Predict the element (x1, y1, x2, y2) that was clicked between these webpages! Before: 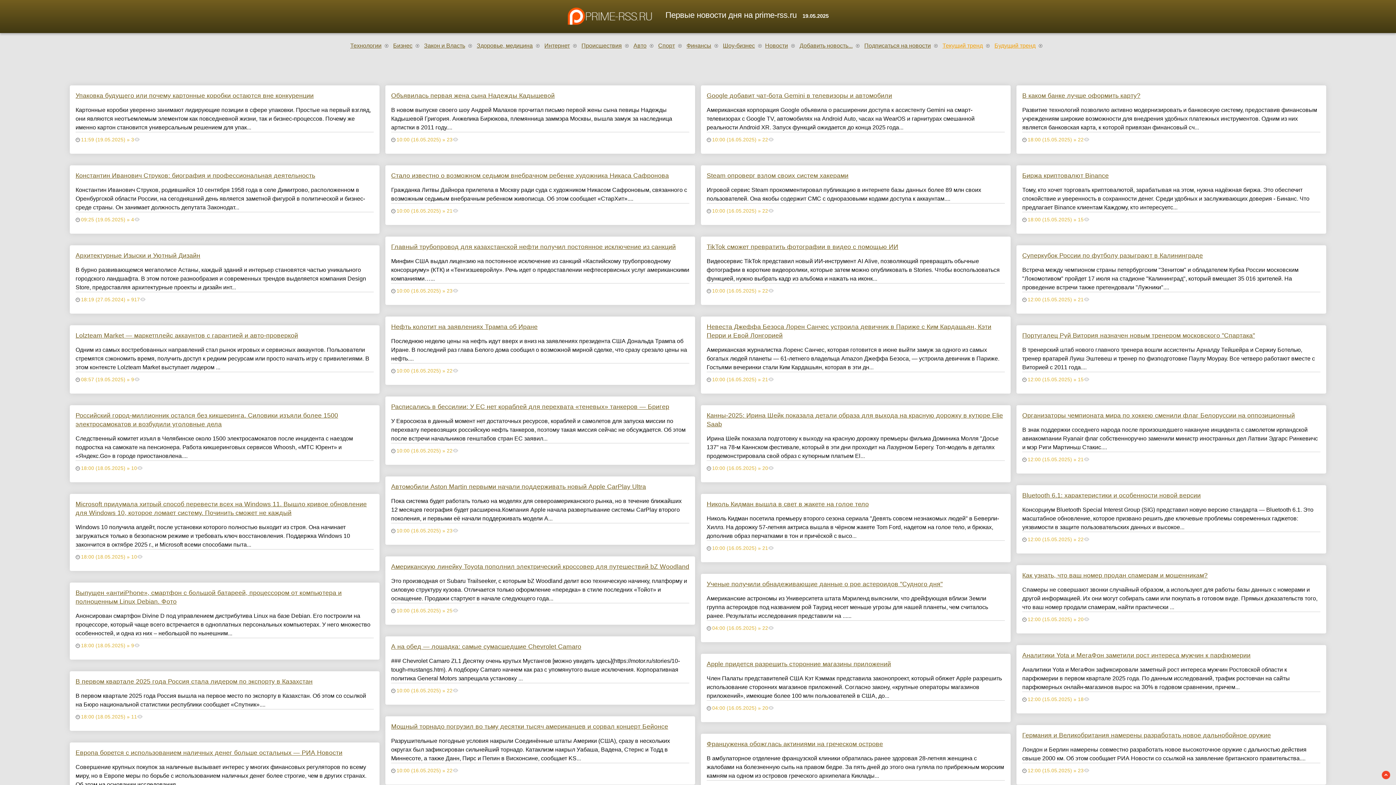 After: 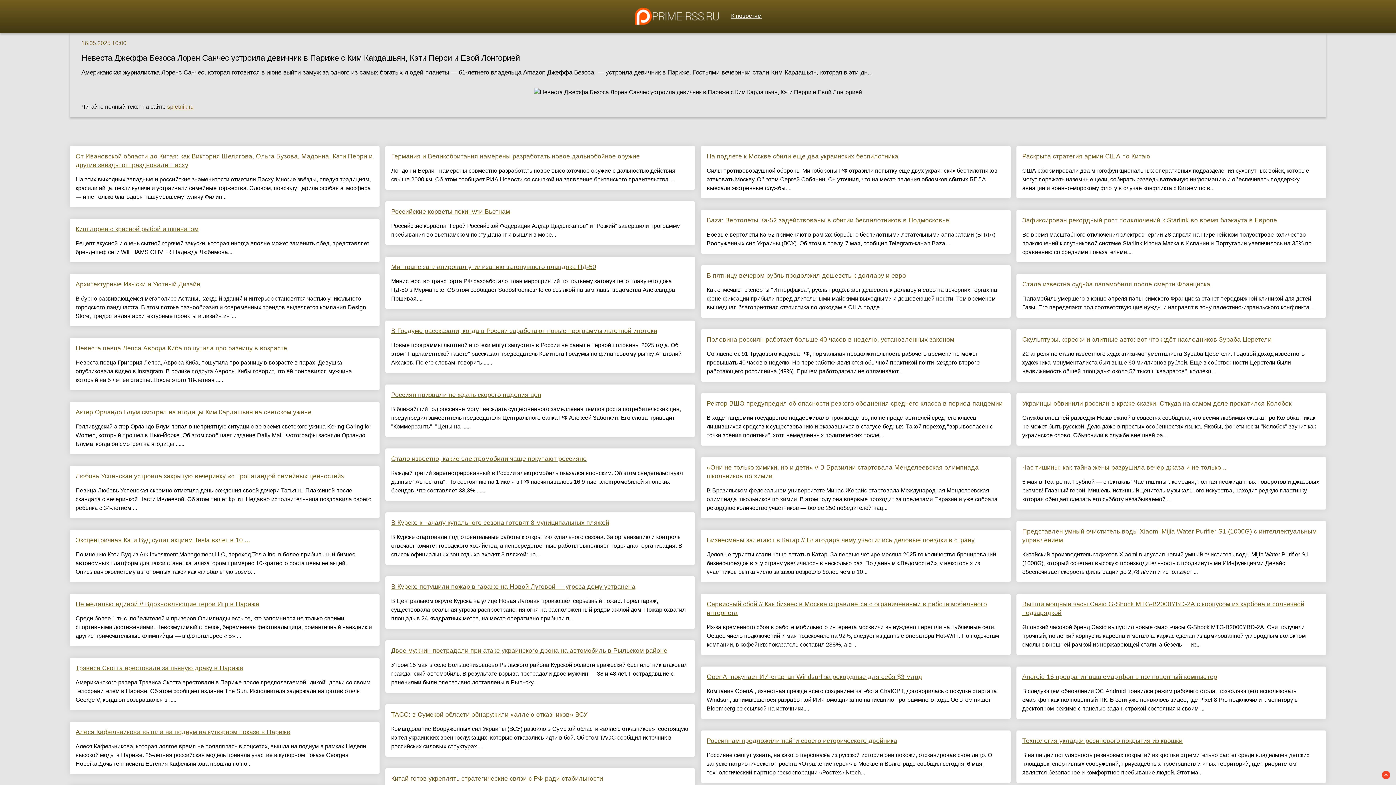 Action: bbox: (706, 322, 1005, 339) label: Невеста Джеффа Безоса Лорен Санчес устроила девичник в Париже с Ким Кардашьян, Кэти Перри и Евой Лонгорией